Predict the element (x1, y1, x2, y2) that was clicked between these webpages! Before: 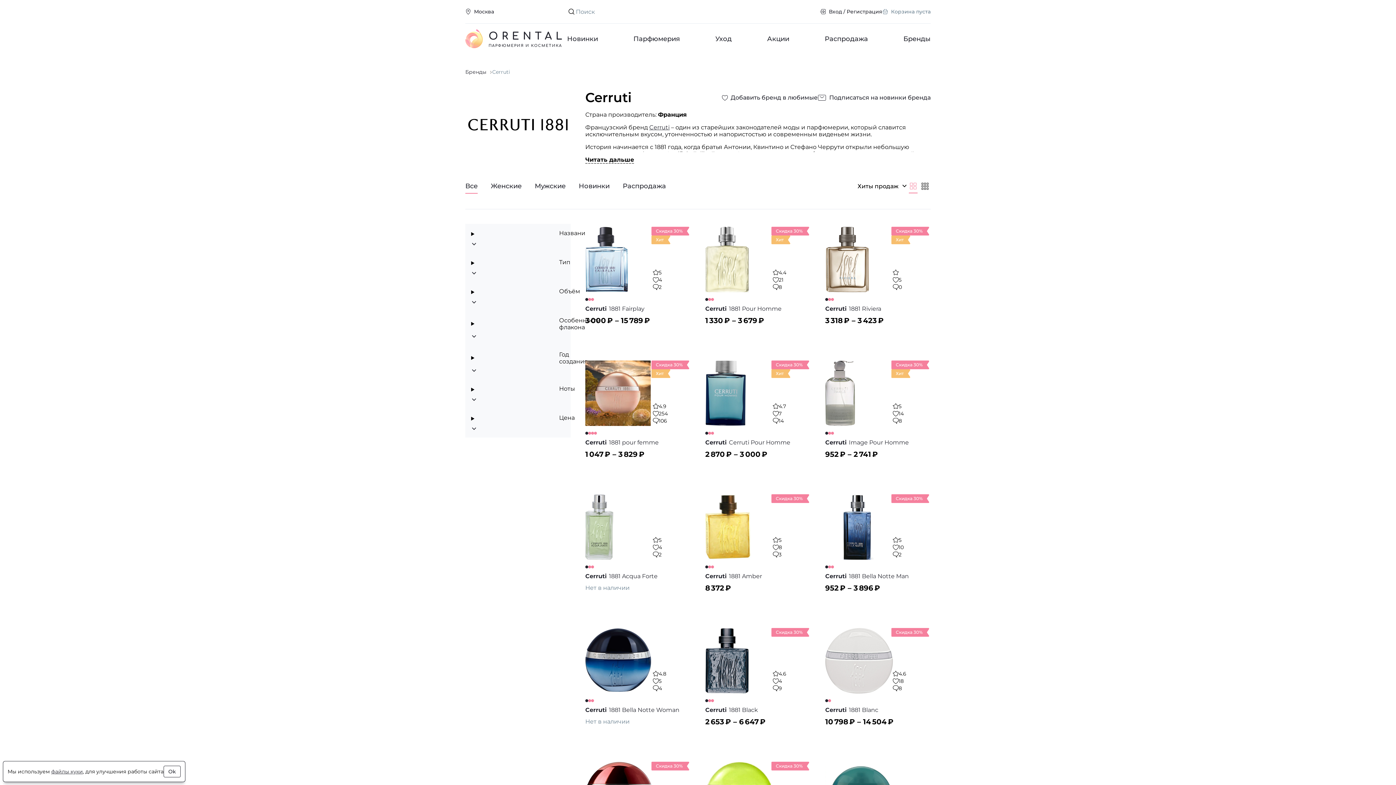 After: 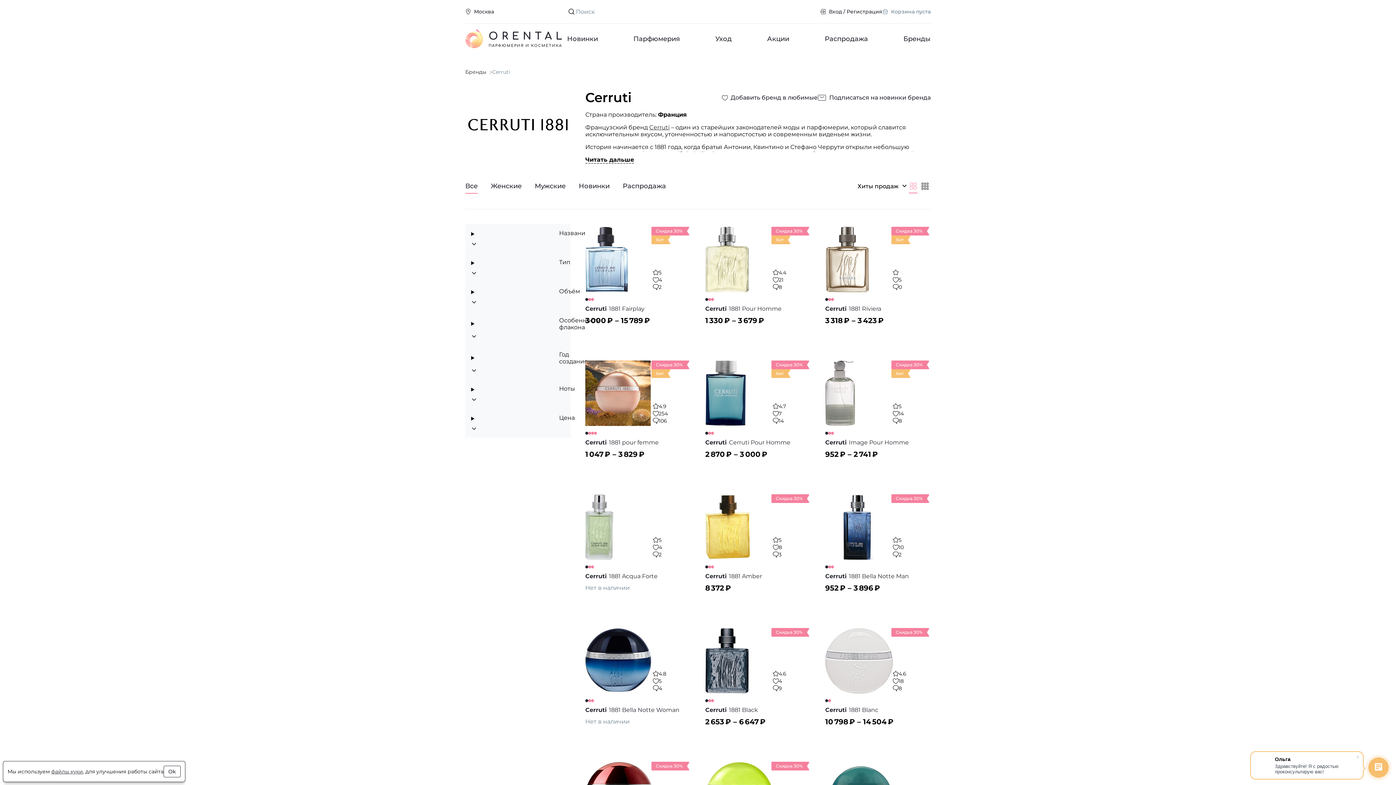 Action: bbox: (649, 124, 669, 130) label: Cerruti